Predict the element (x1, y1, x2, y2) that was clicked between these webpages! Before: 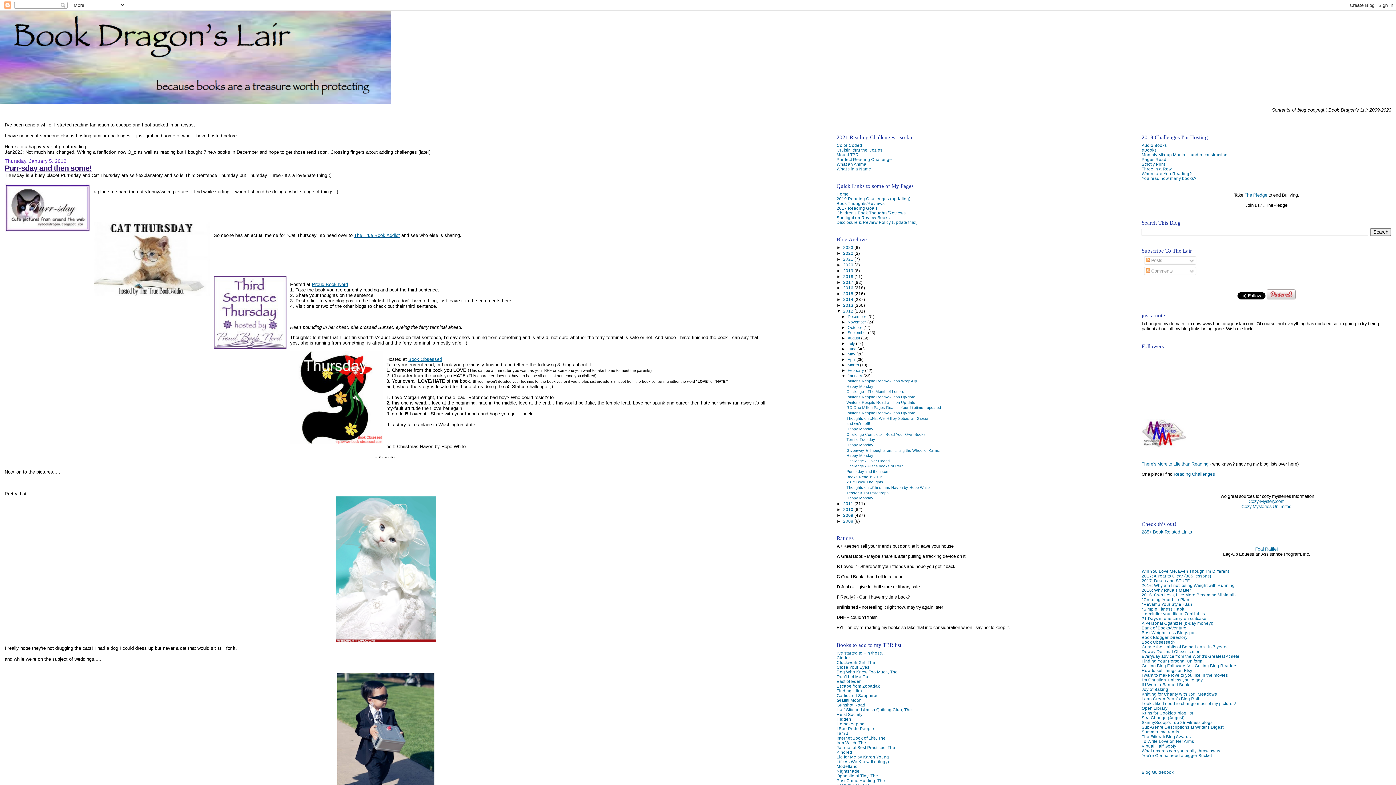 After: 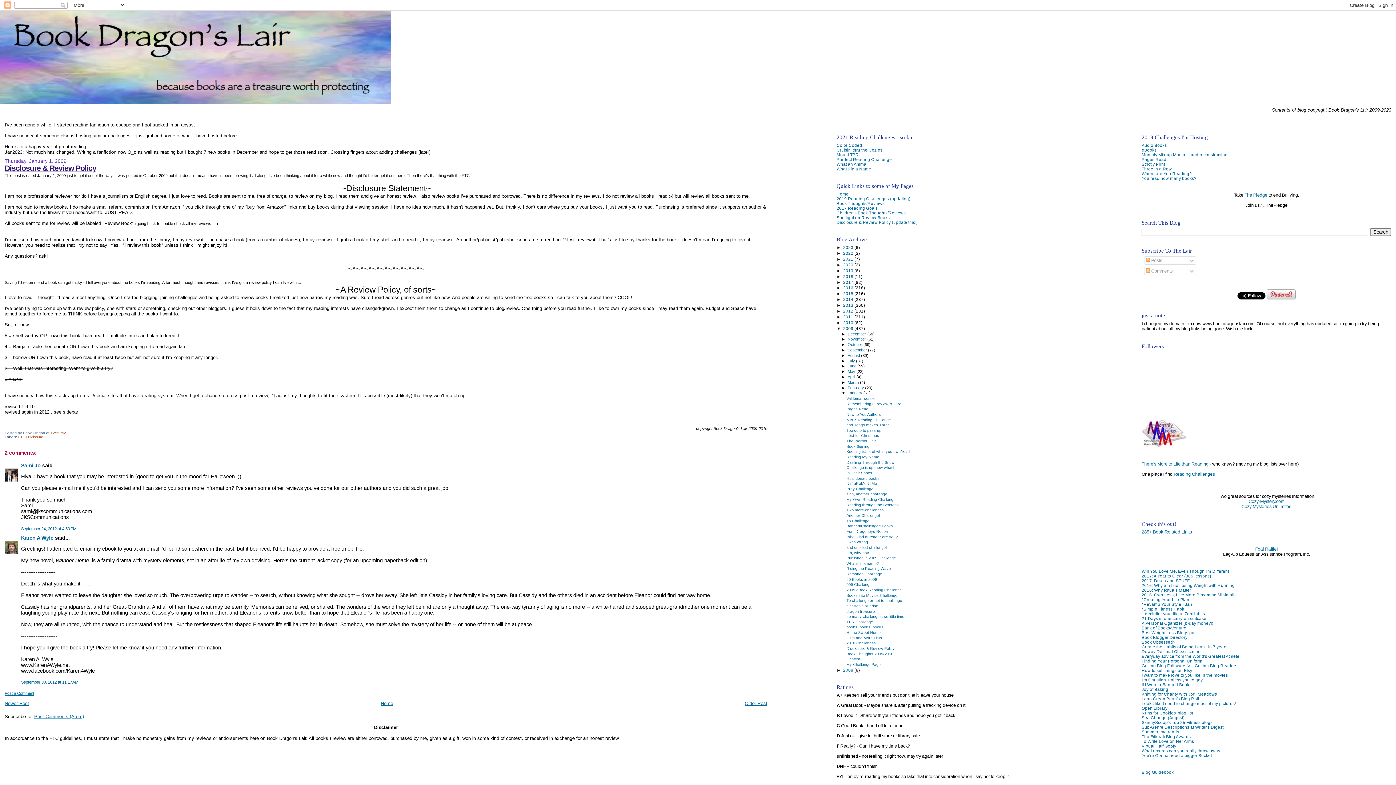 Action: bbox: (836, 219, 917, 224) label: Disclosure & Review Policy (update this!)